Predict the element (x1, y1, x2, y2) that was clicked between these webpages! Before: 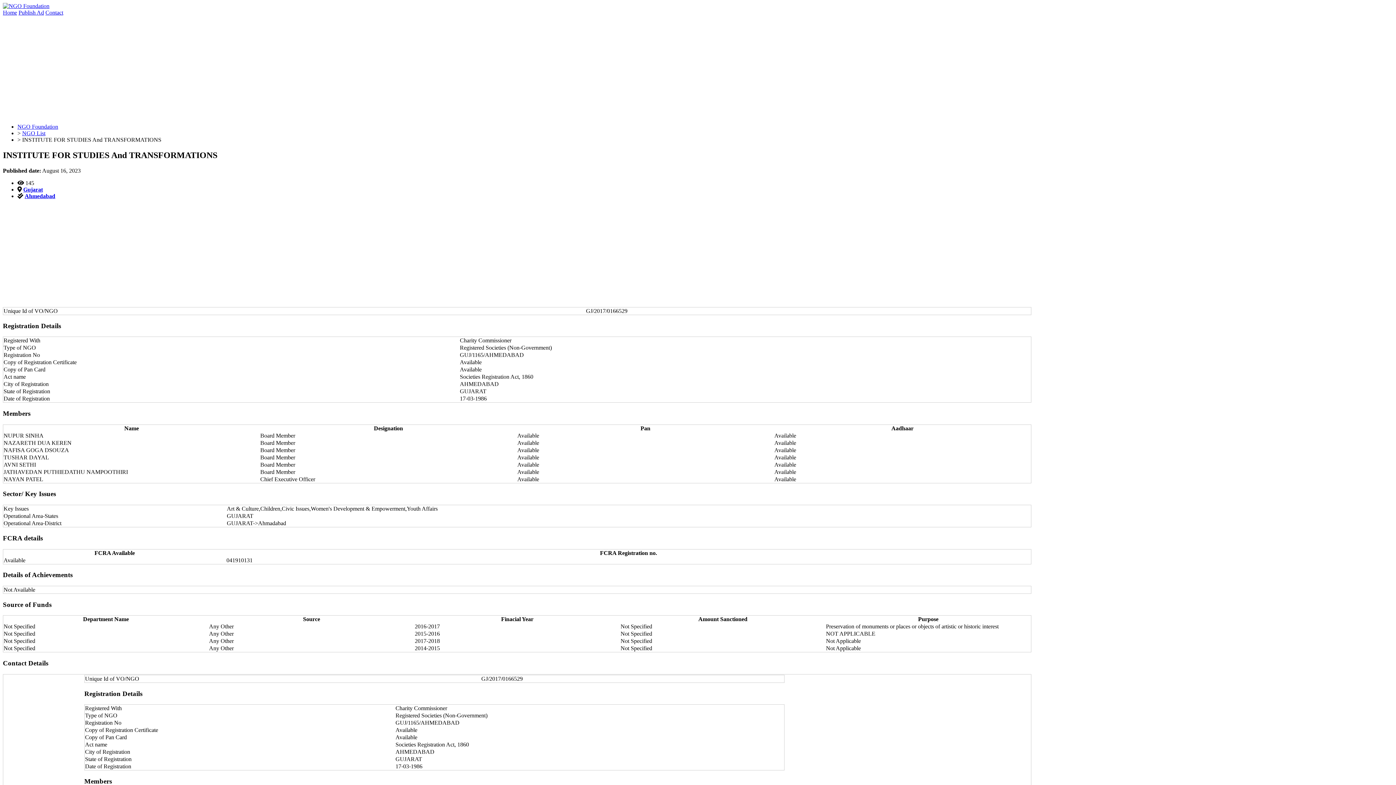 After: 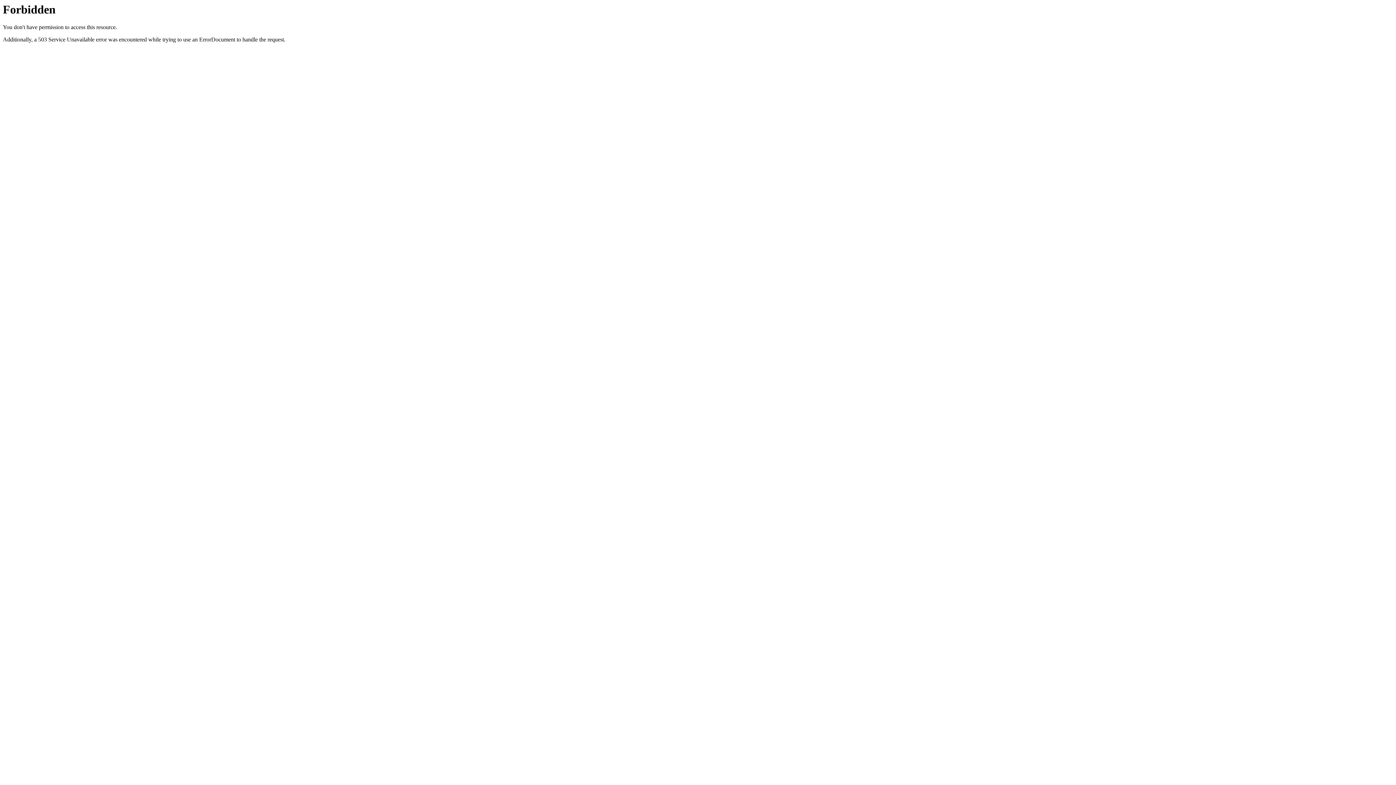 Action: bbox: (24, 193, 55, 199) label: Ahmedabad